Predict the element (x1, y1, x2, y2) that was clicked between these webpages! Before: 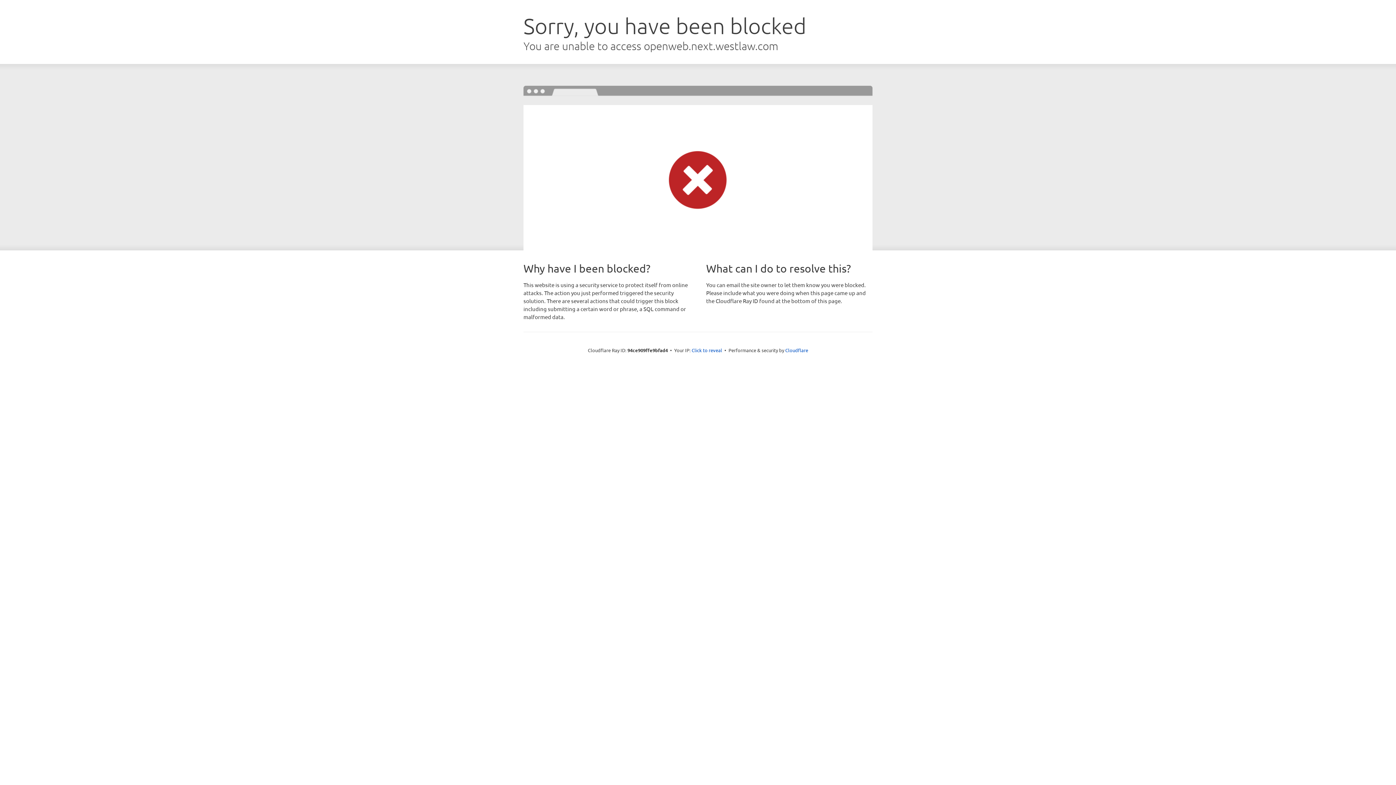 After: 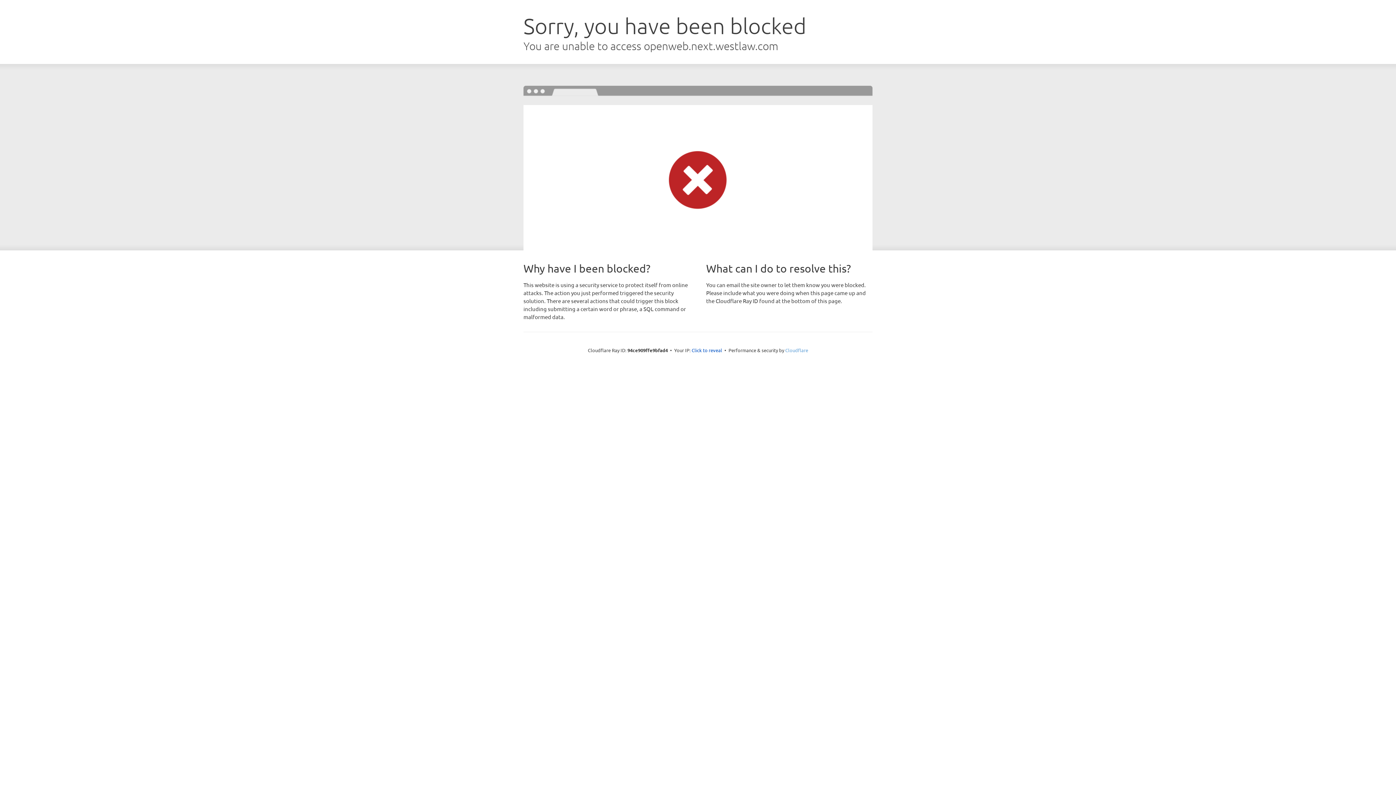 Action: bbox: (785, 347, 808, 353) label: Cloudflare